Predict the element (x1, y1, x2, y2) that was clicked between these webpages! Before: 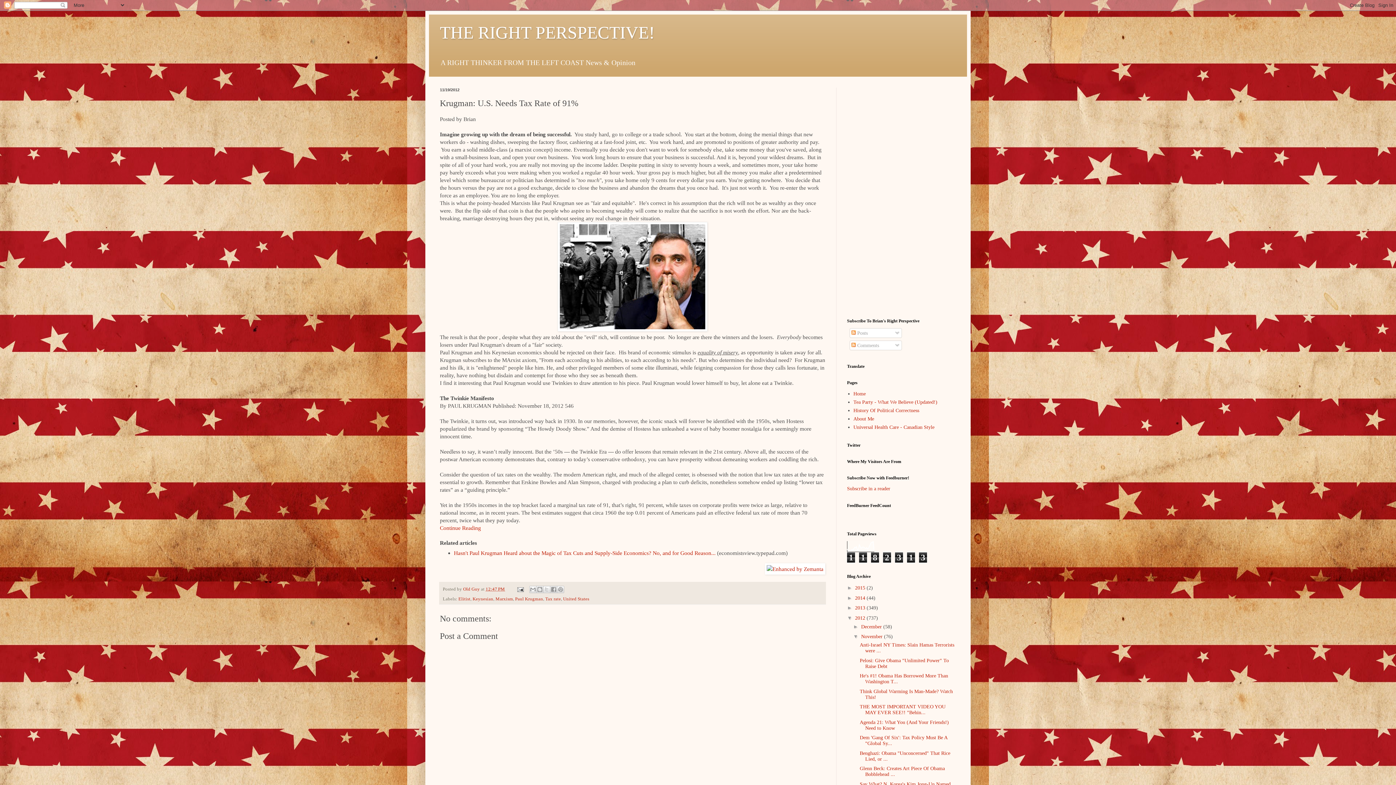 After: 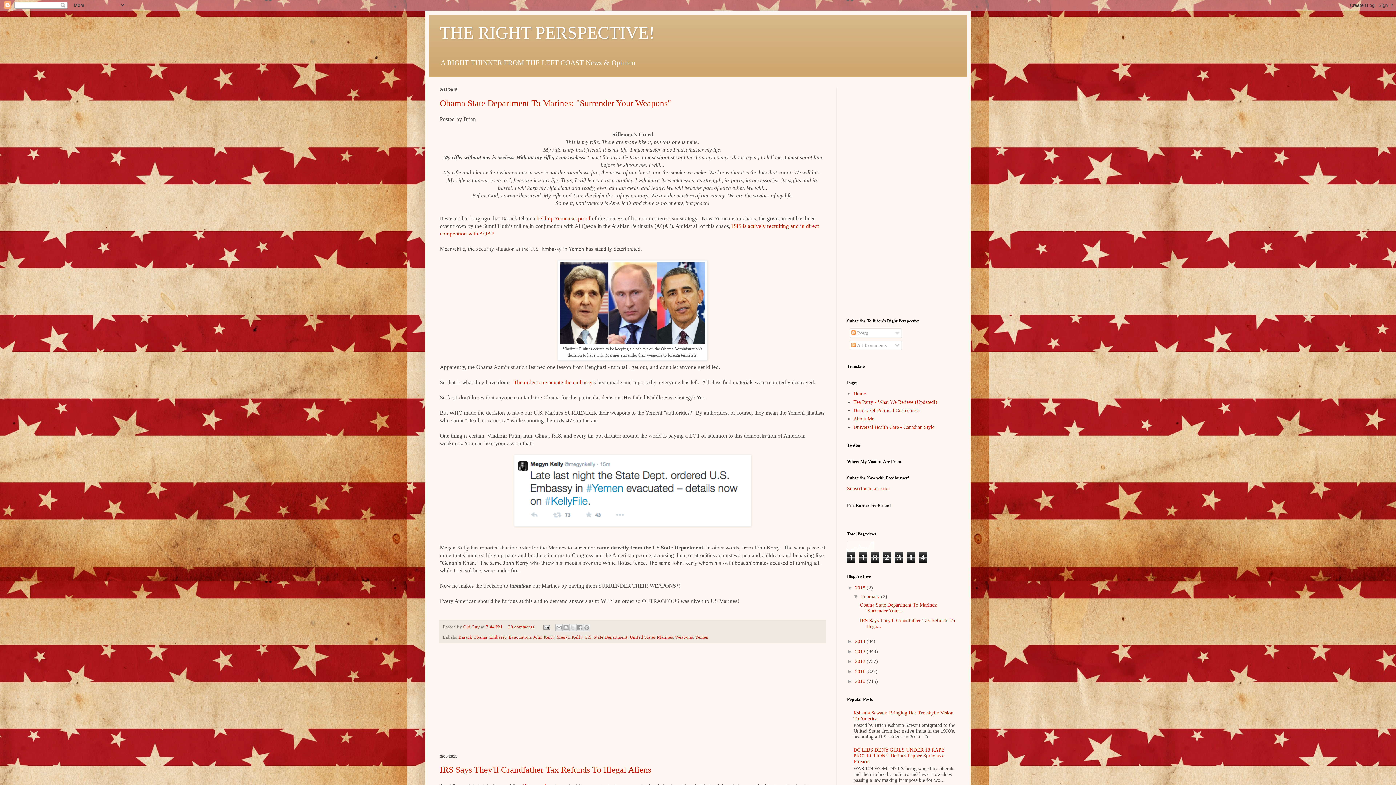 Action: bbox: (855, 585, 866, 591) label: 2015 